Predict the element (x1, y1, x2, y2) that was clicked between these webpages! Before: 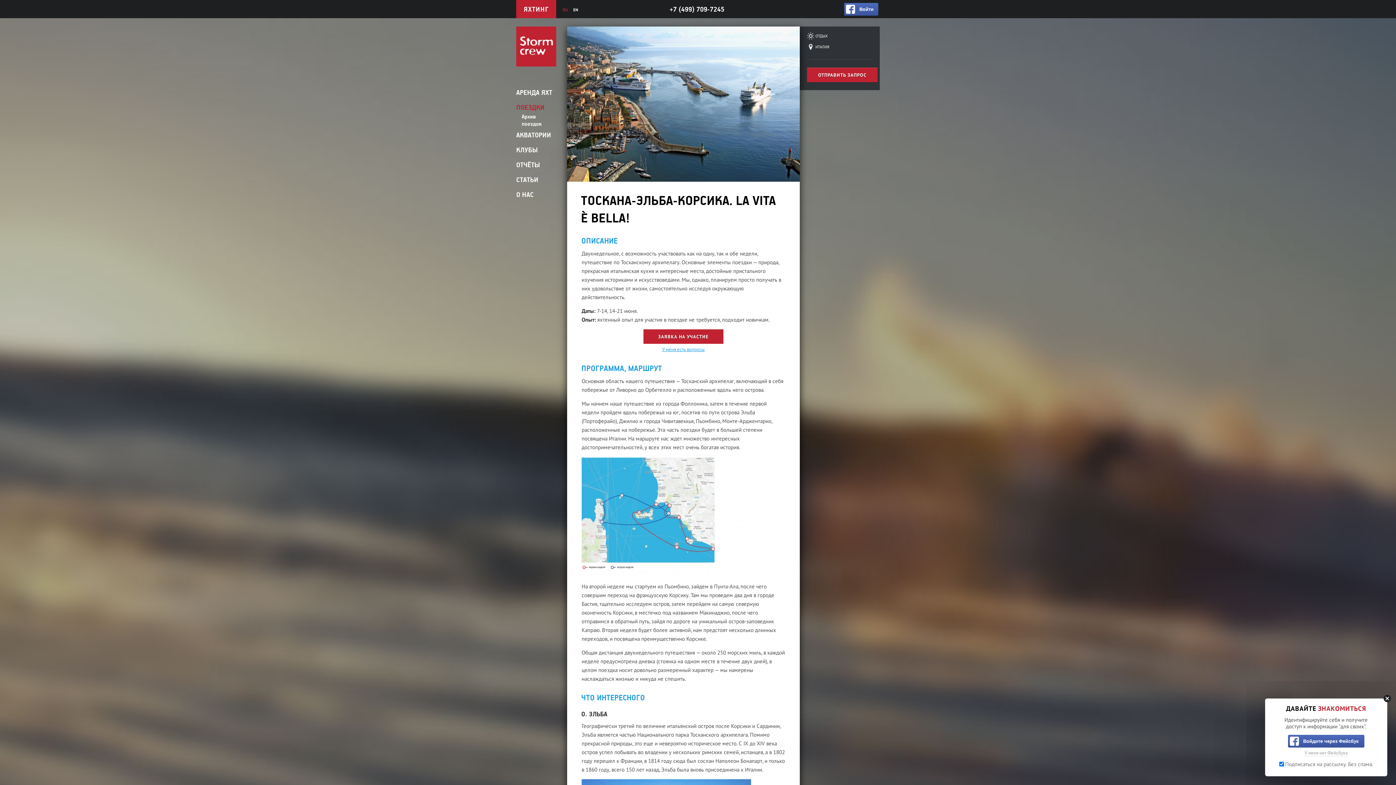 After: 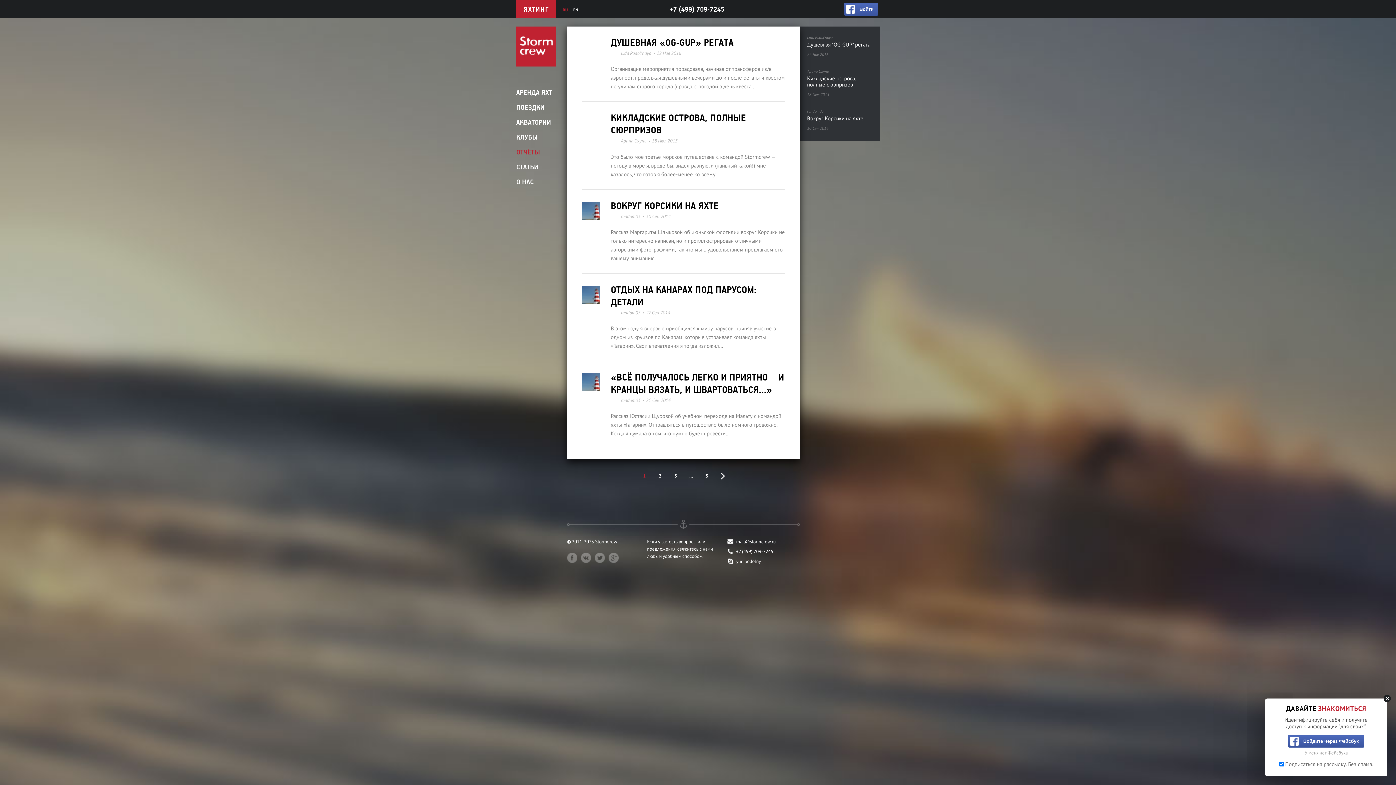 Action: label: ОТЧЁТЫ bbox: (516, 160, 540, 169)